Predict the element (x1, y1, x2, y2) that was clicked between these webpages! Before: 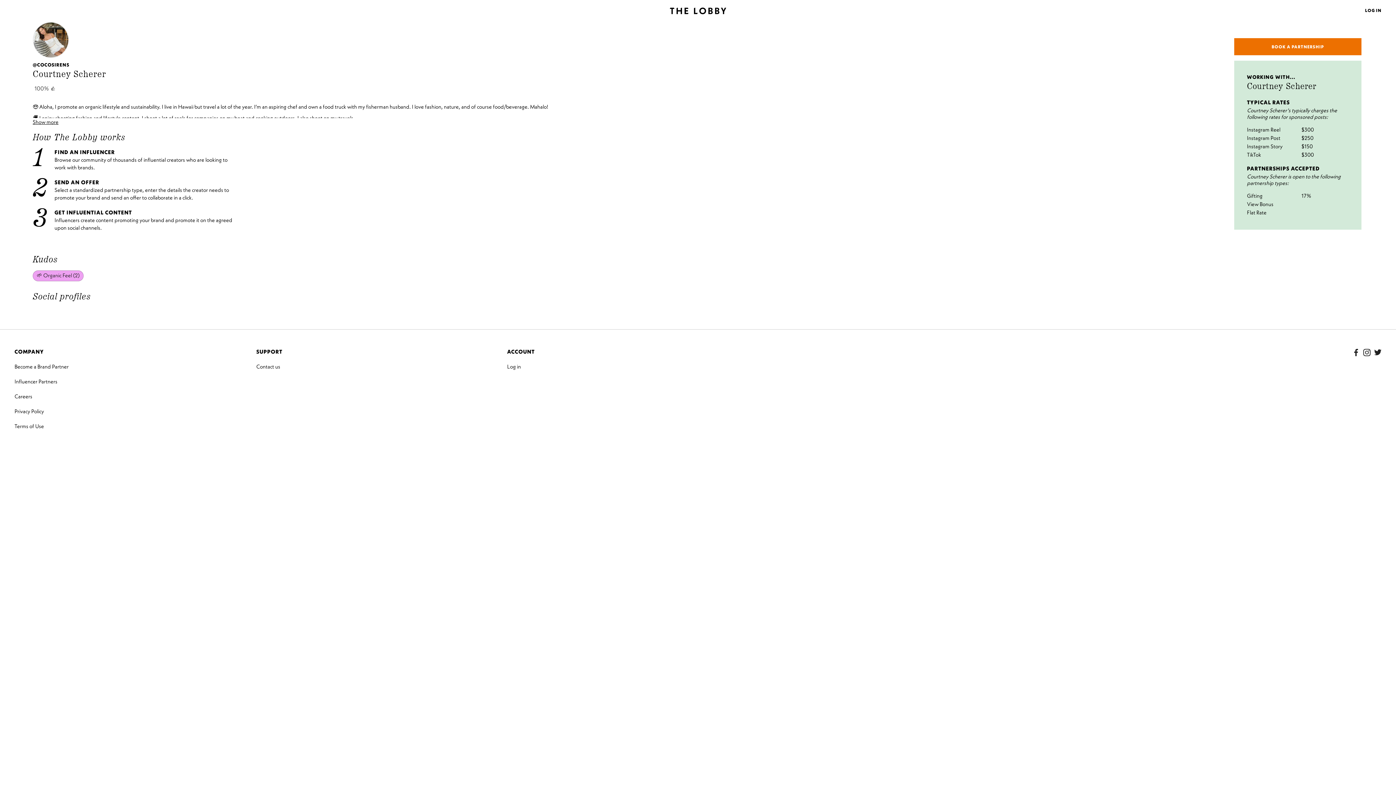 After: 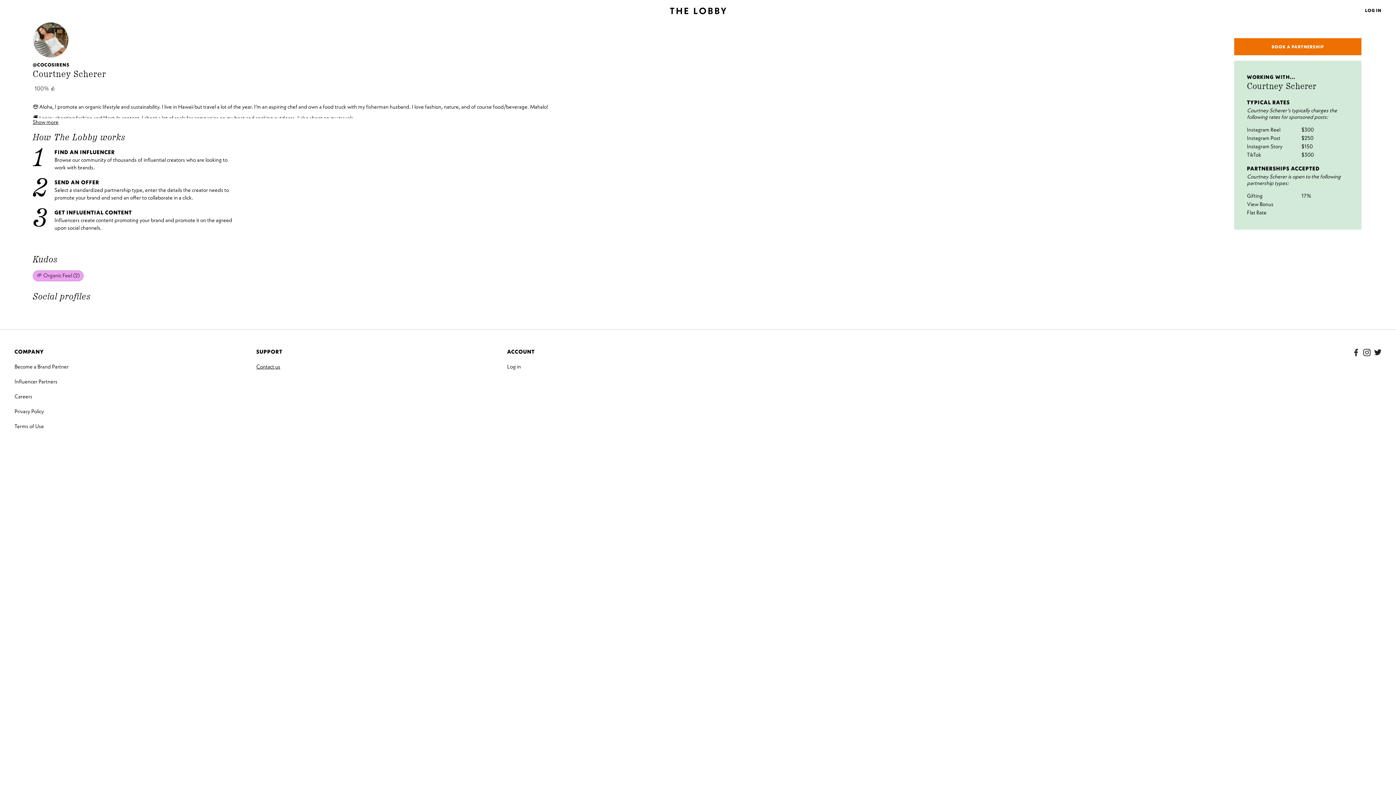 Action: bbox: (256, 363, 280, 370) label: Contact us